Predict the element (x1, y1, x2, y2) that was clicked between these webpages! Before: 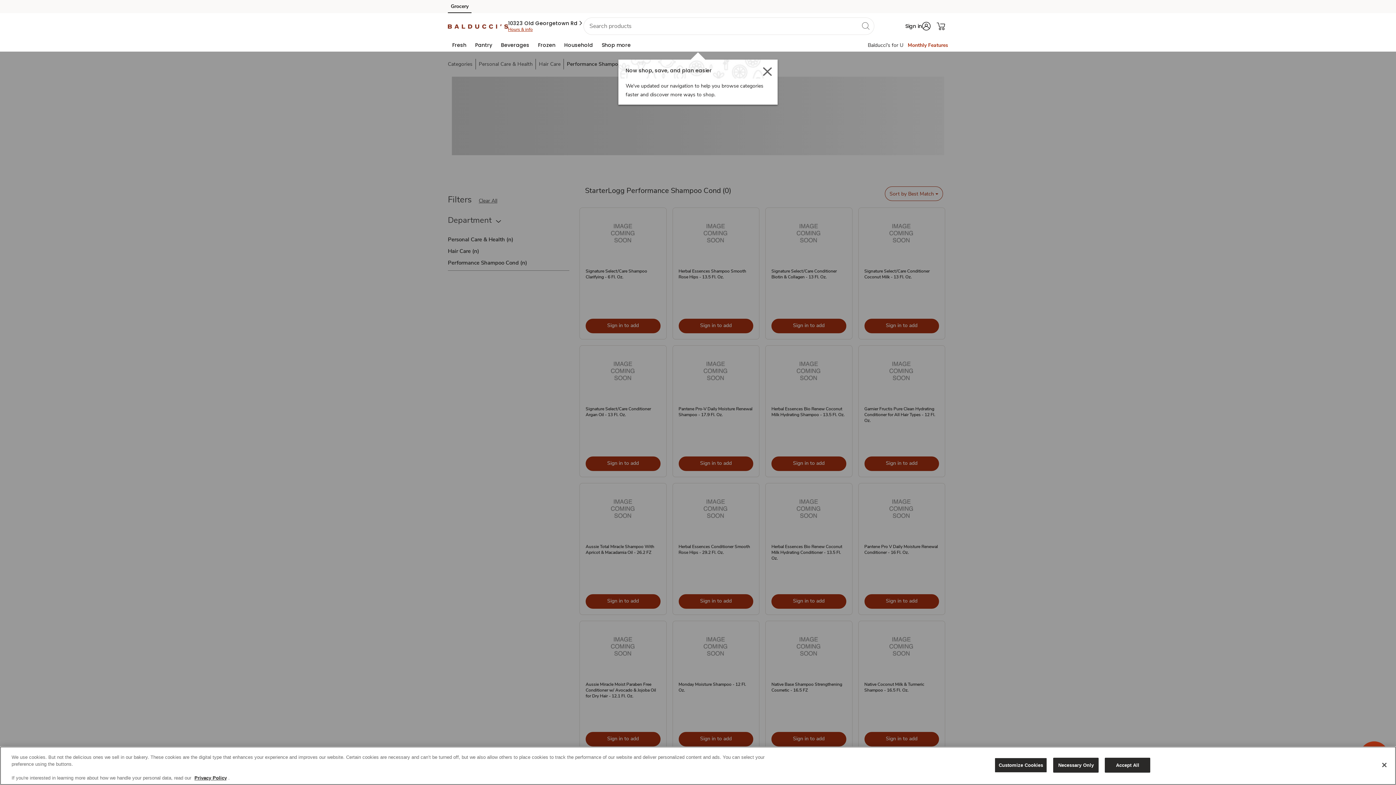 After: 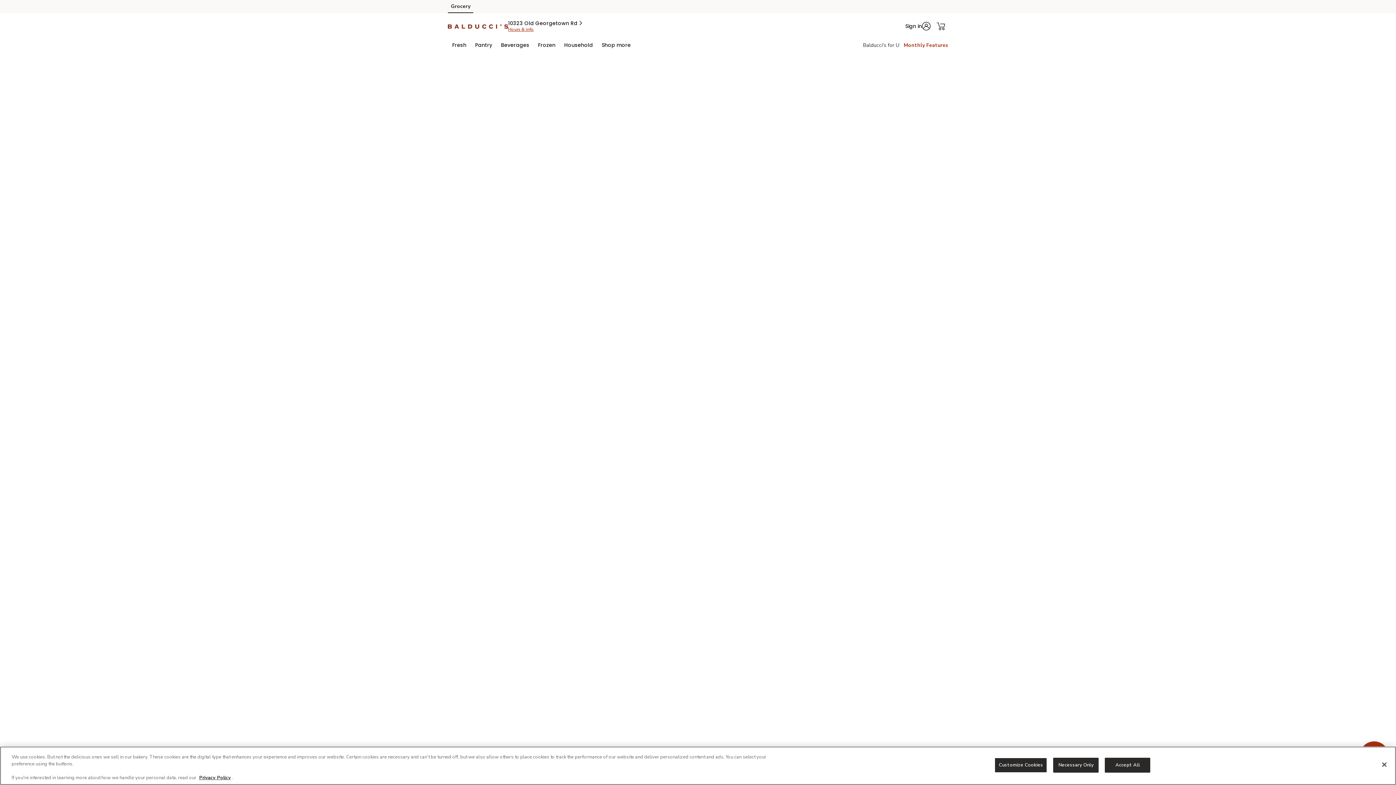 Action: bbox: (908, 41, 948, 48) label: Monthly Features